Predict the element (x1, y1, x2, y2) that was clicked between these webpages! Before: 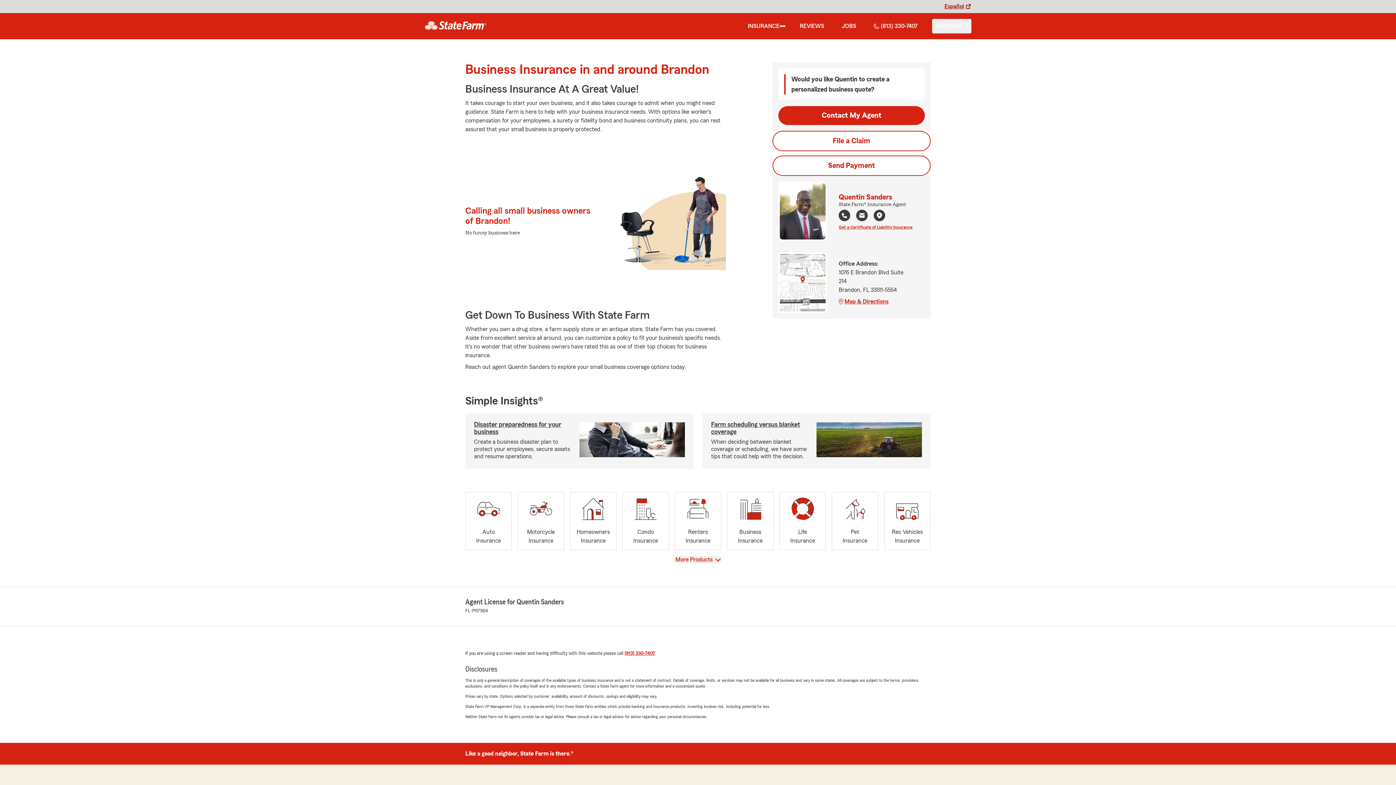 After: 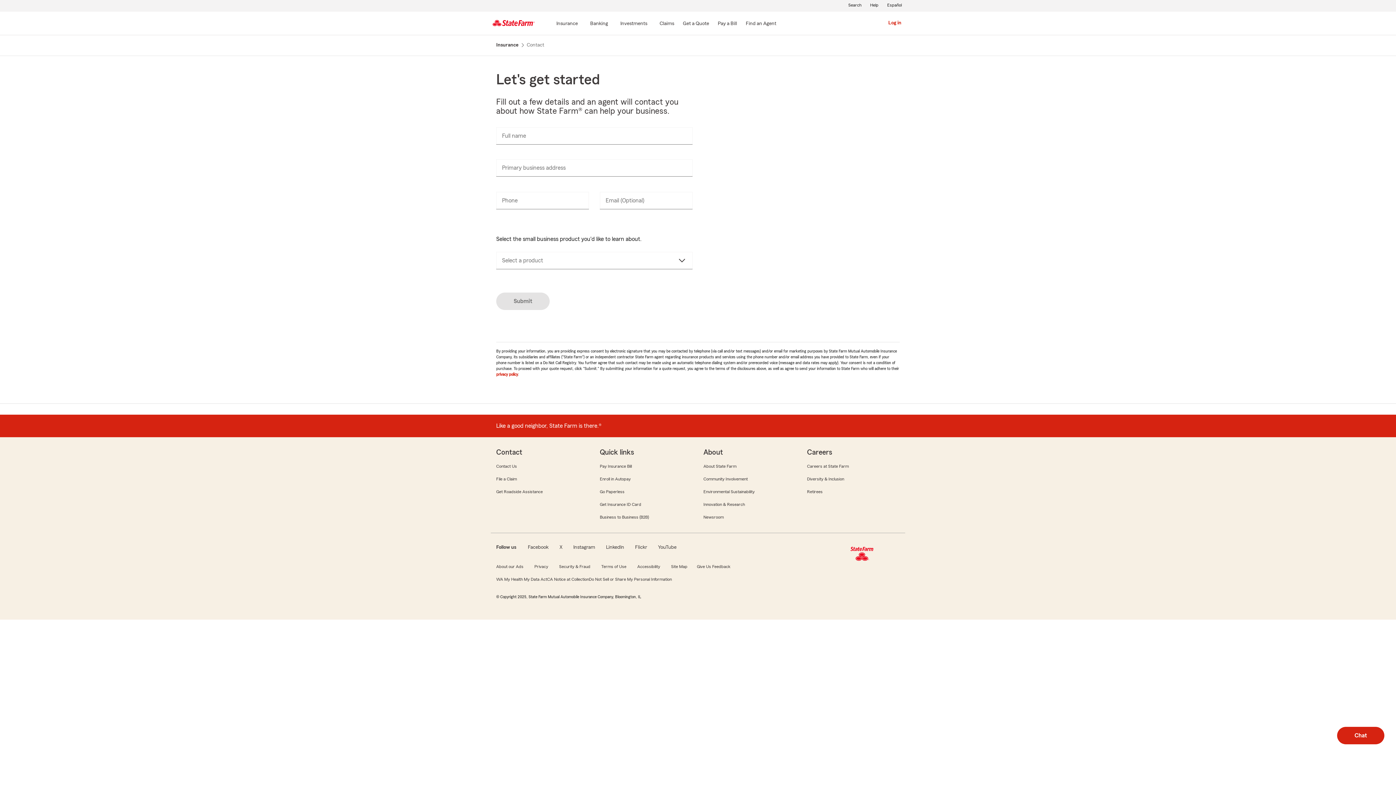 Action: label: Contact My Agent bbox: (778, 106, 925, 125)